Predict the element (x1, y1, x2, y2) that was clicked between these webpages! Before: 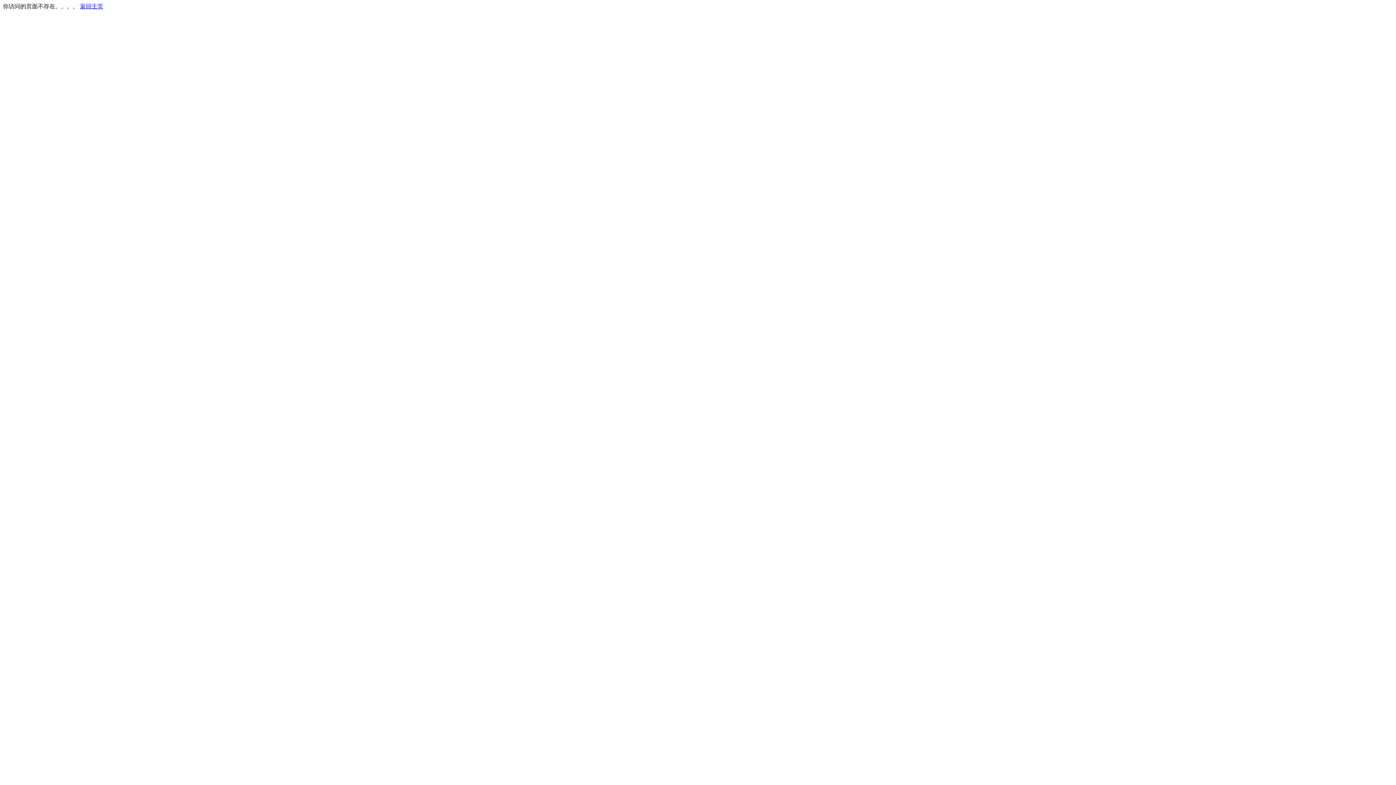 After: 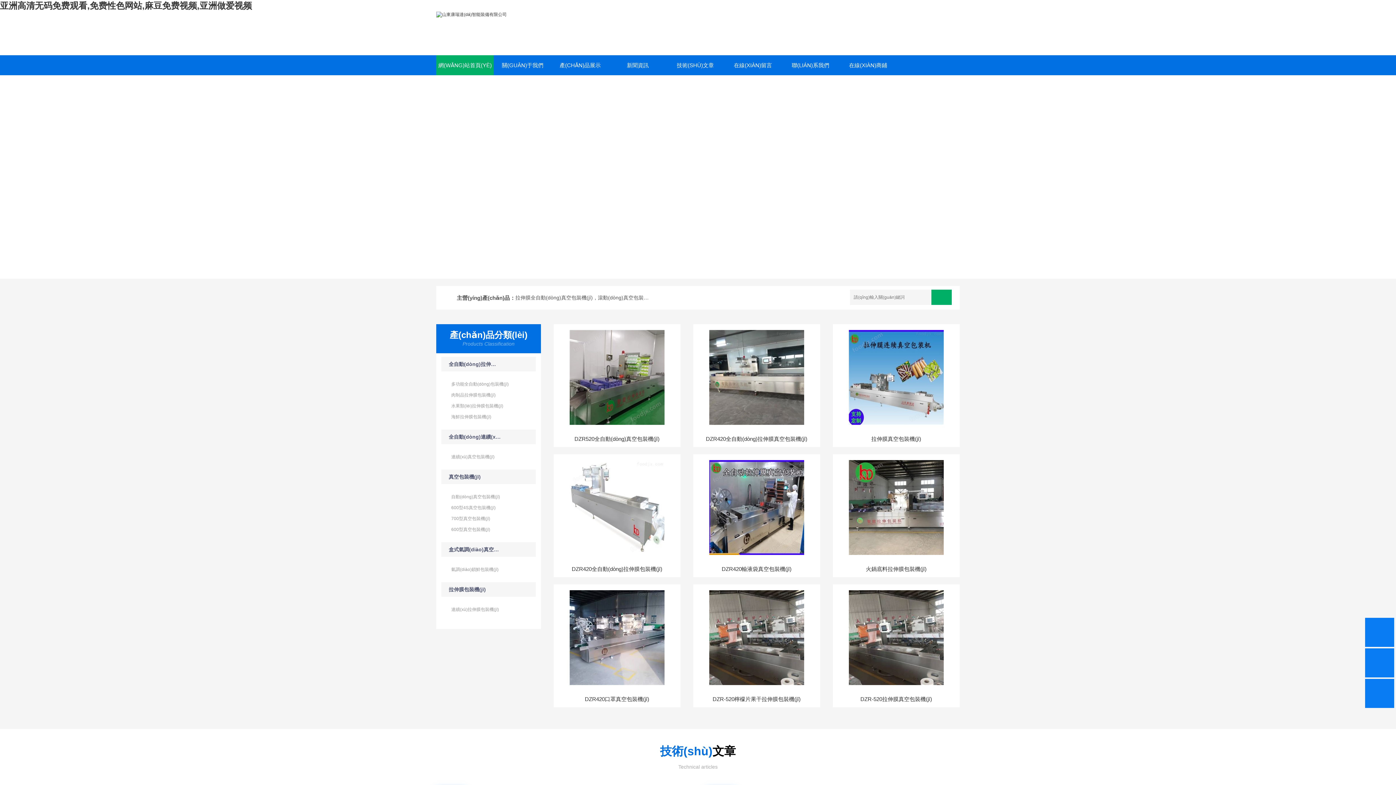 Action: label: 返回主页 bbox: (80, 3, 103, 9)